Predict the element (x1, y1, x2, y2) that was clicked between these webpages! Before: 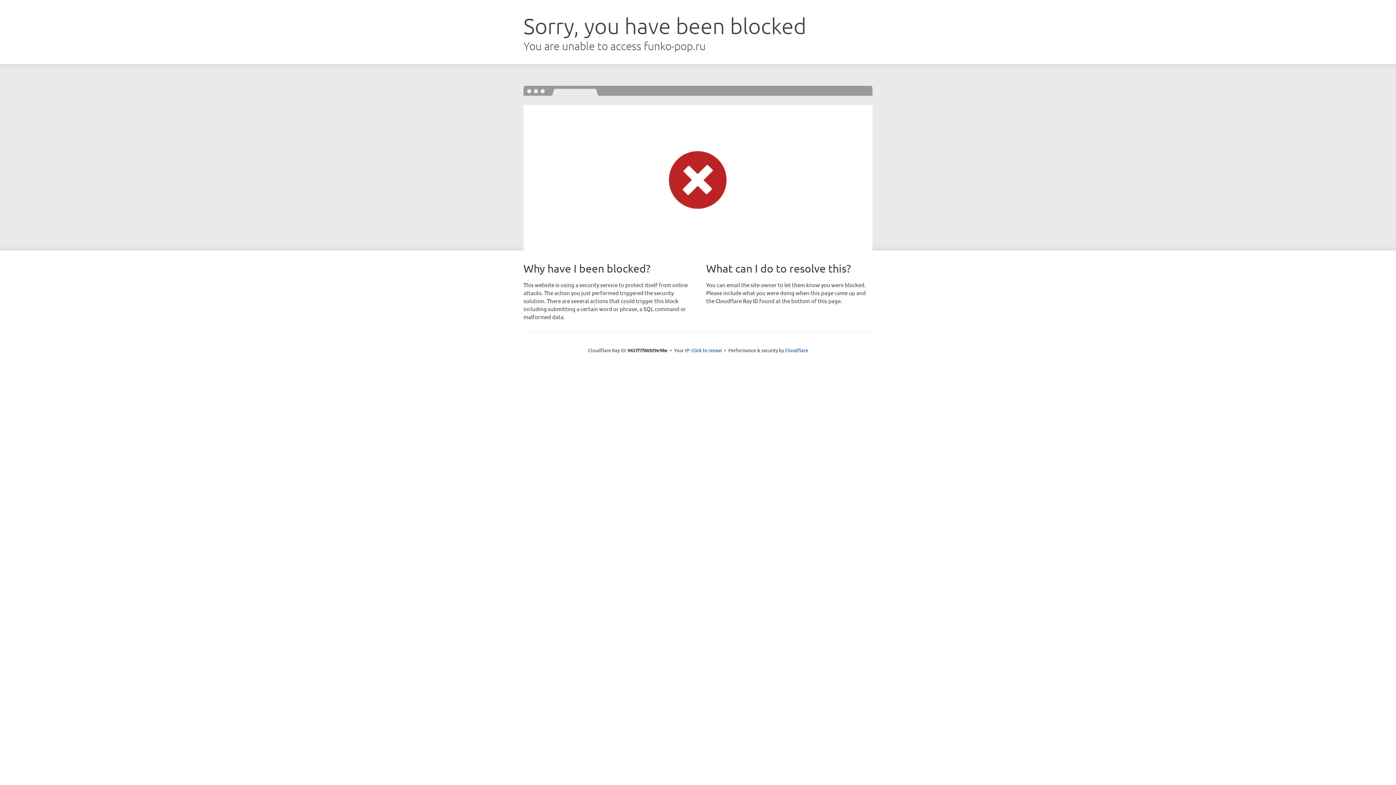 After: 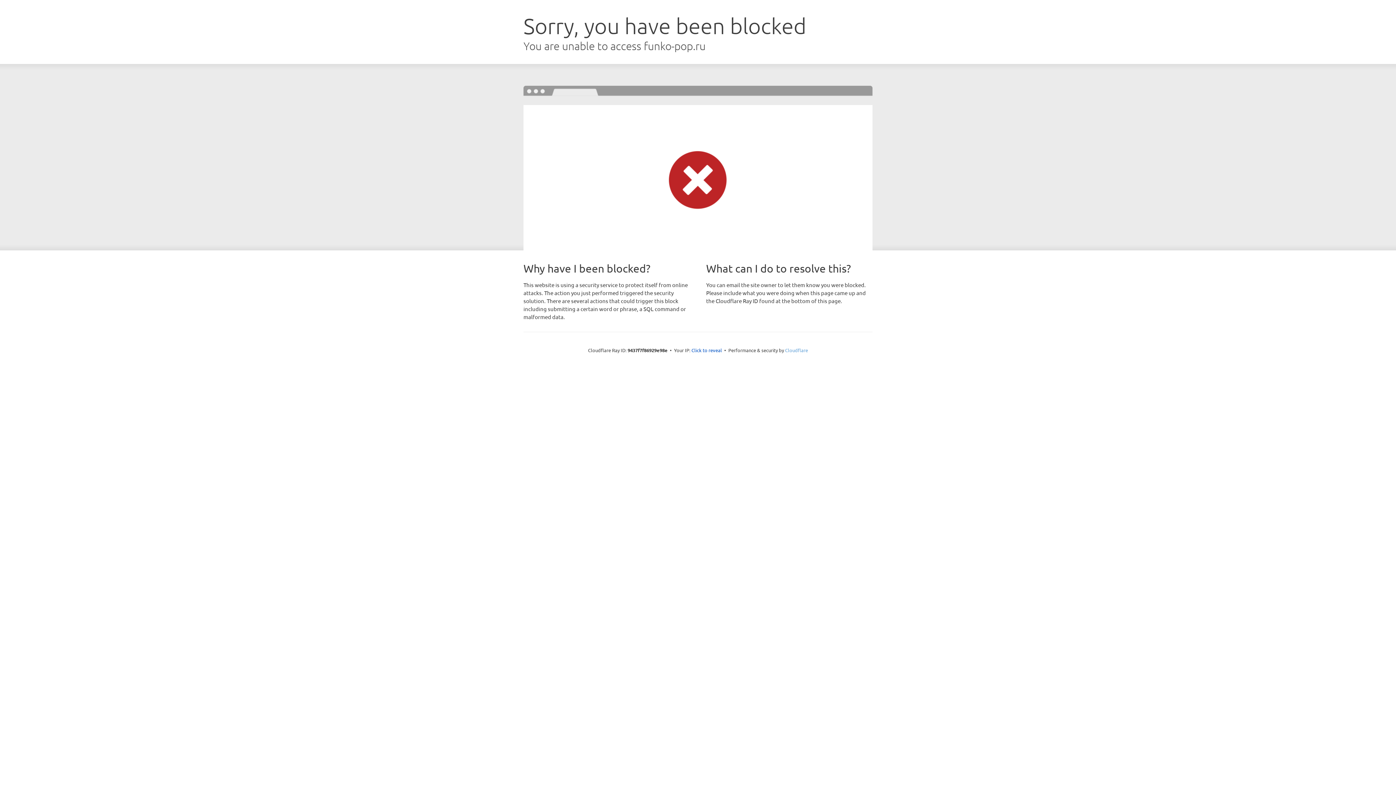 Action: label: Cloudflare bbox: (785, 347, 808, 353)